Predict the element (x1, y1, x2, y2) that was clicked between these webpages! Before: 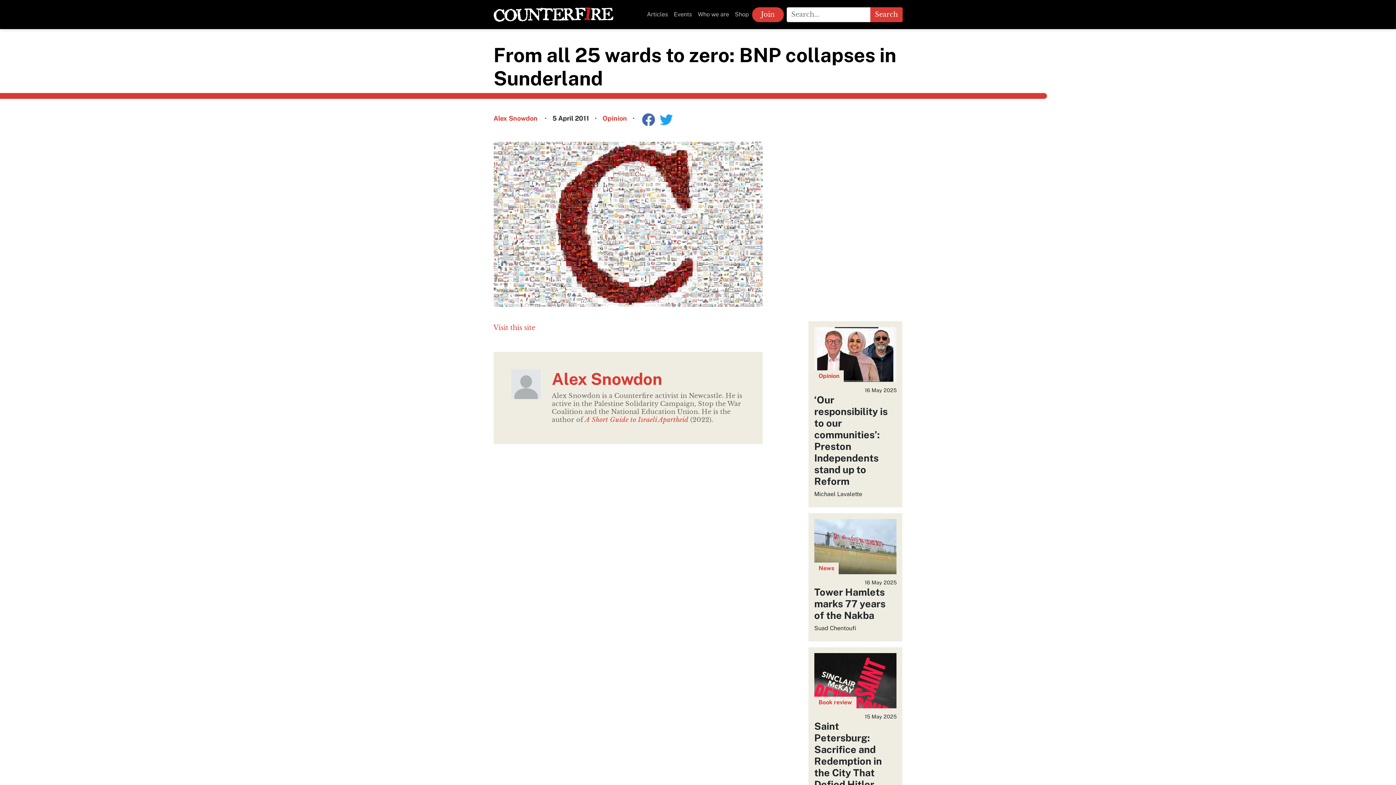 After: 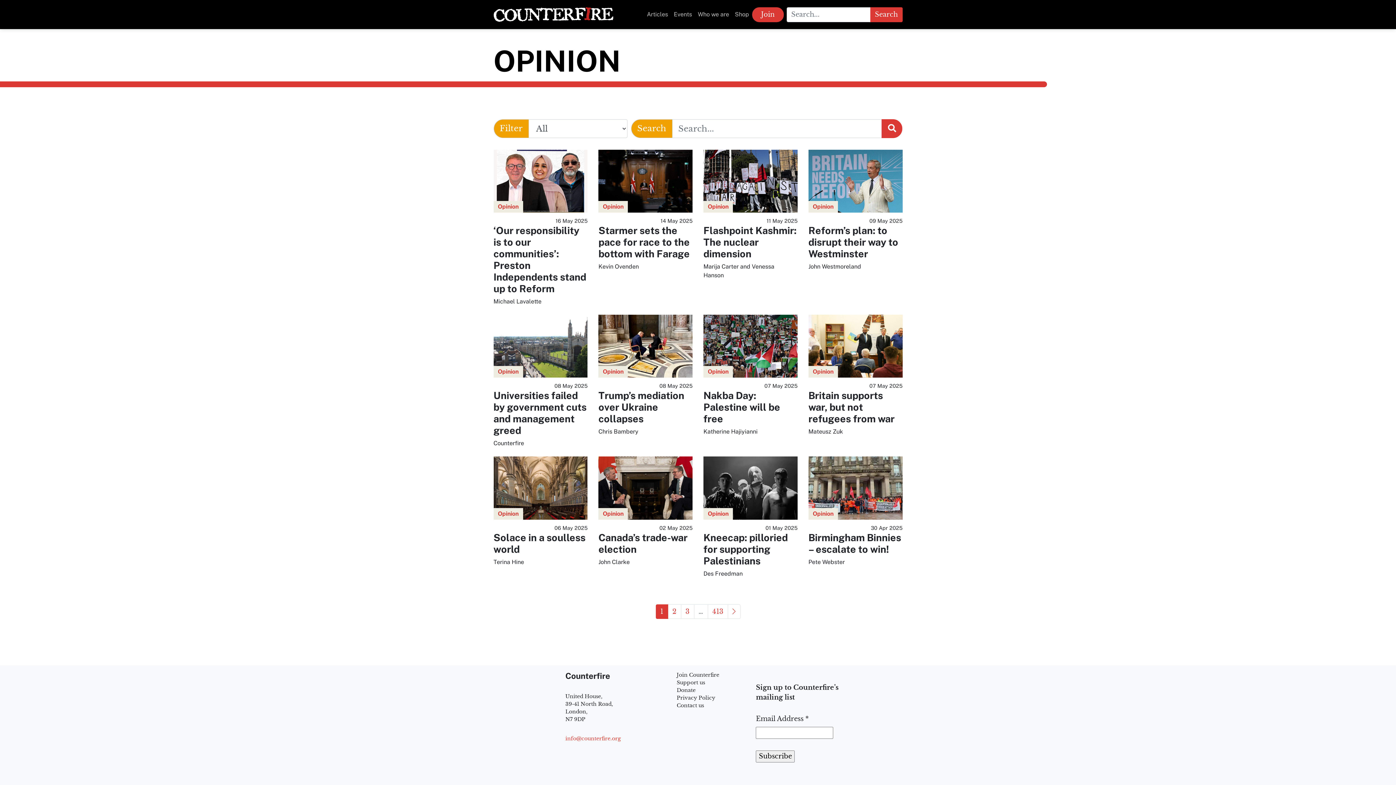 Action: bbox: (602, 114, 627, 122) label: Opinion